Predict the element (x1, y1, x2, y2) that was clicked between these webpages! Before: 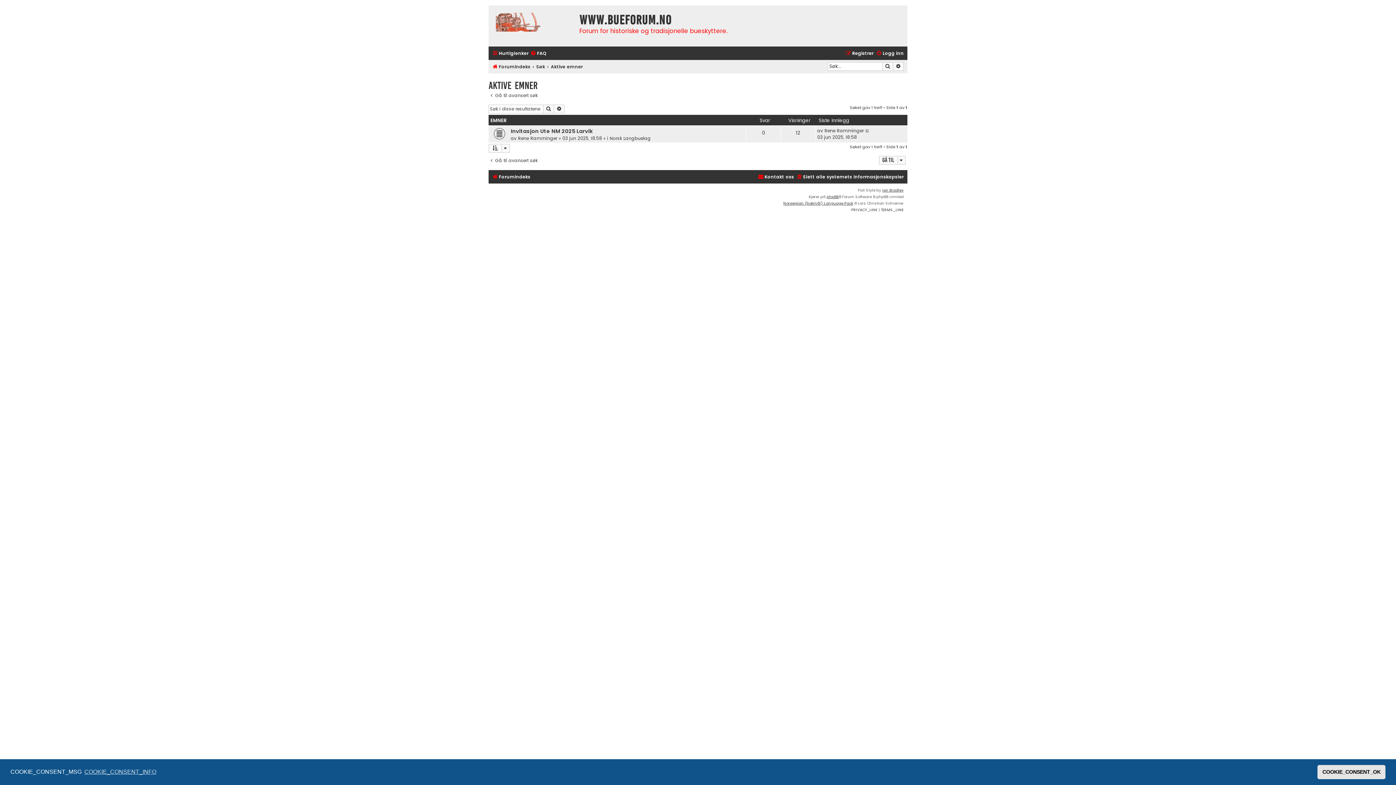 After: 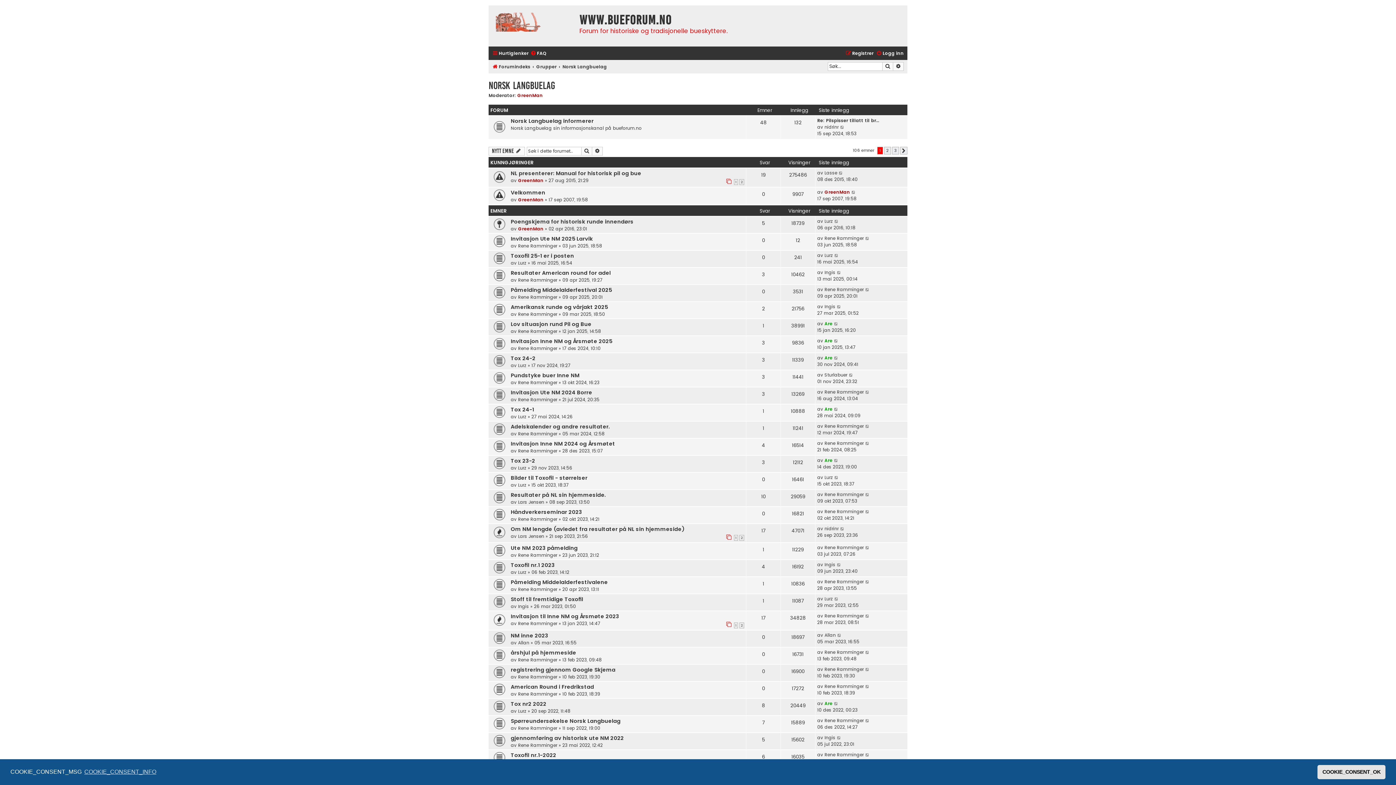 Action: label: Norsk Langbuelag bbox: (609, 135, 650, 141)